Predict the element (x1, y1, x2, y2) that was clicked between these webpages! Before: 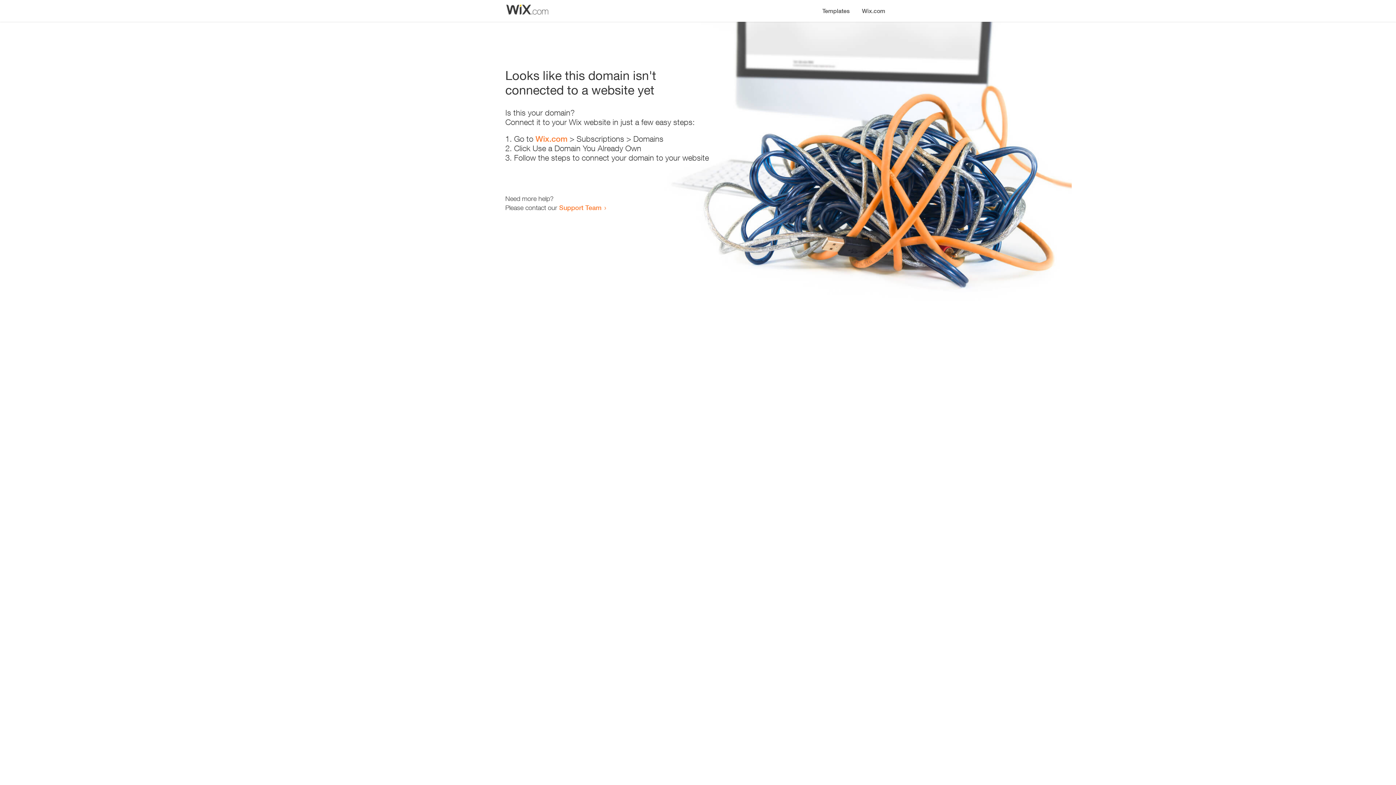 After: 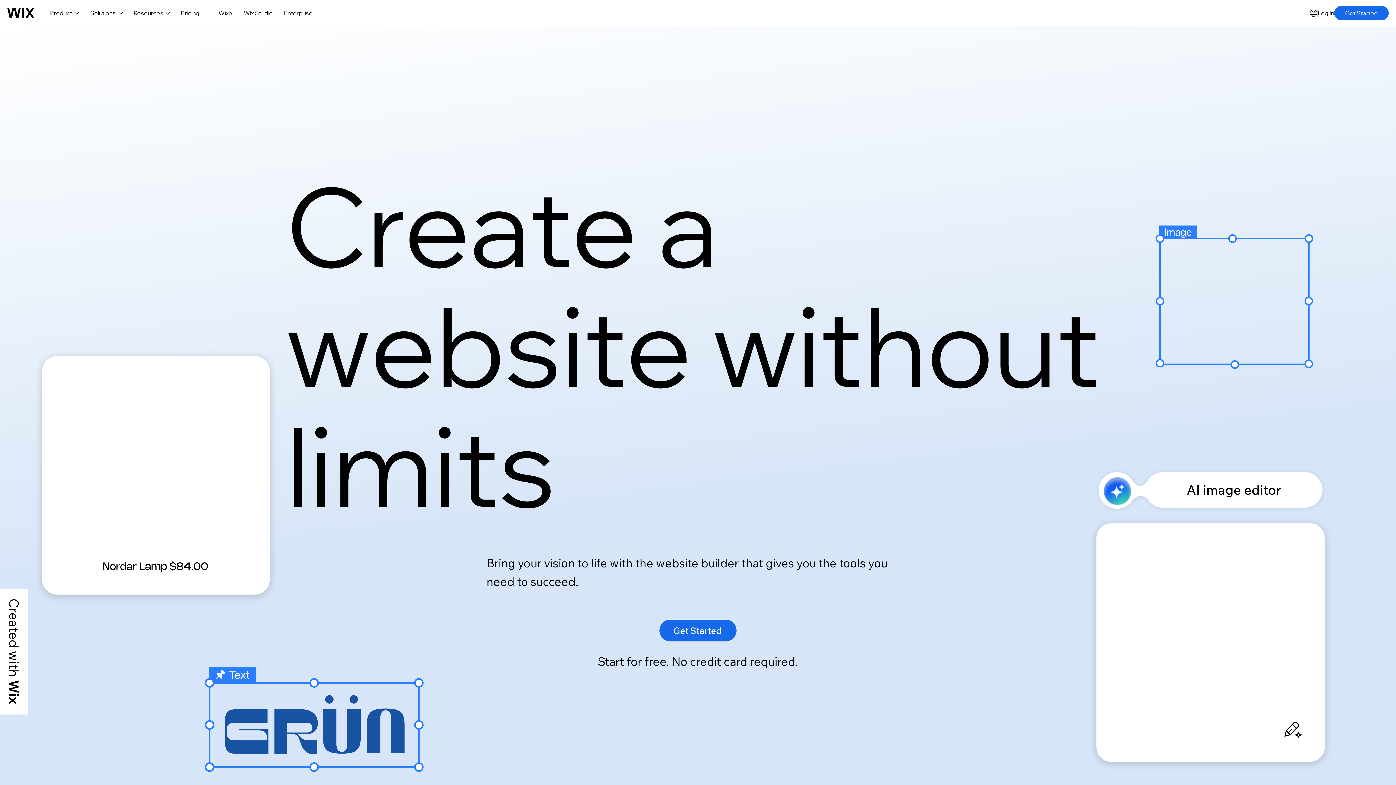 Action: bbox: (856, 0, 890, 14) label: Wix.com